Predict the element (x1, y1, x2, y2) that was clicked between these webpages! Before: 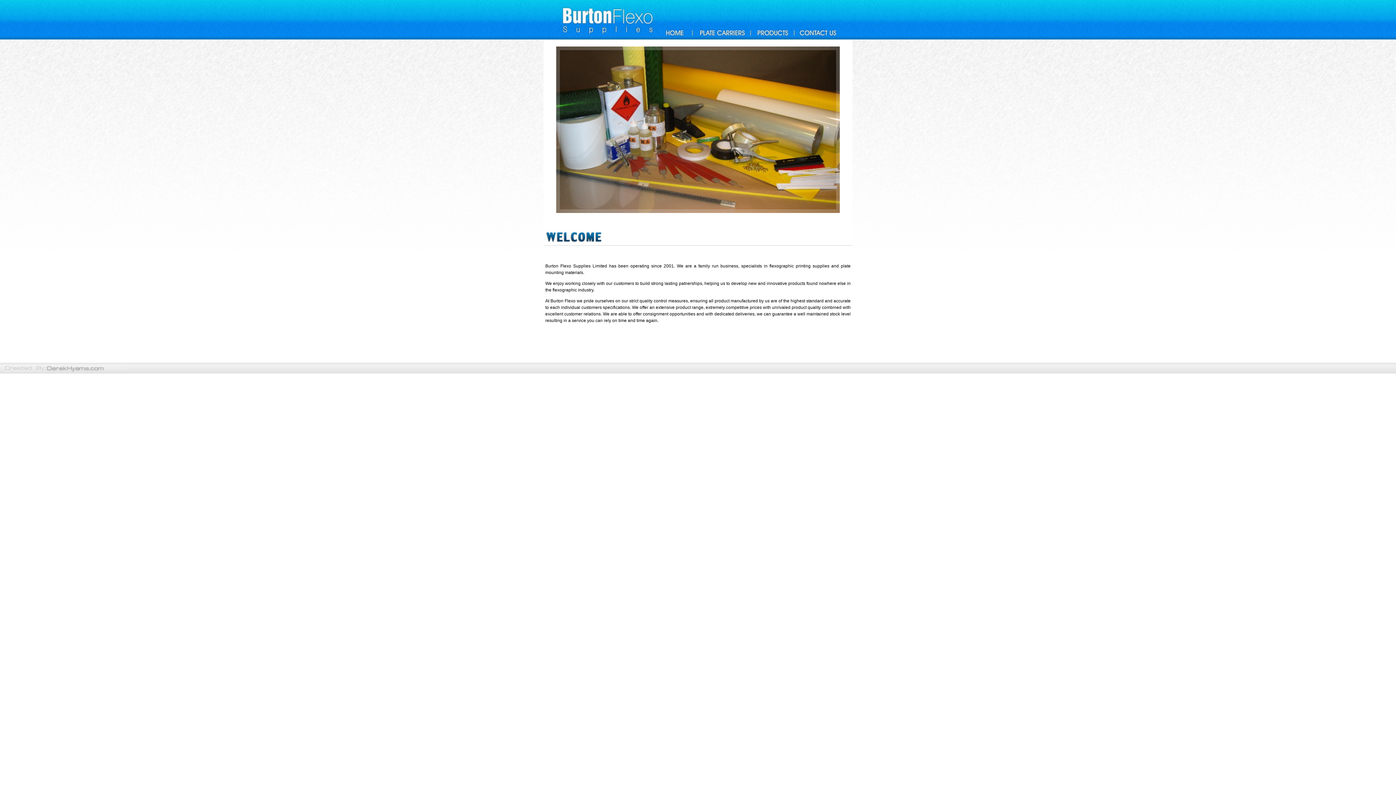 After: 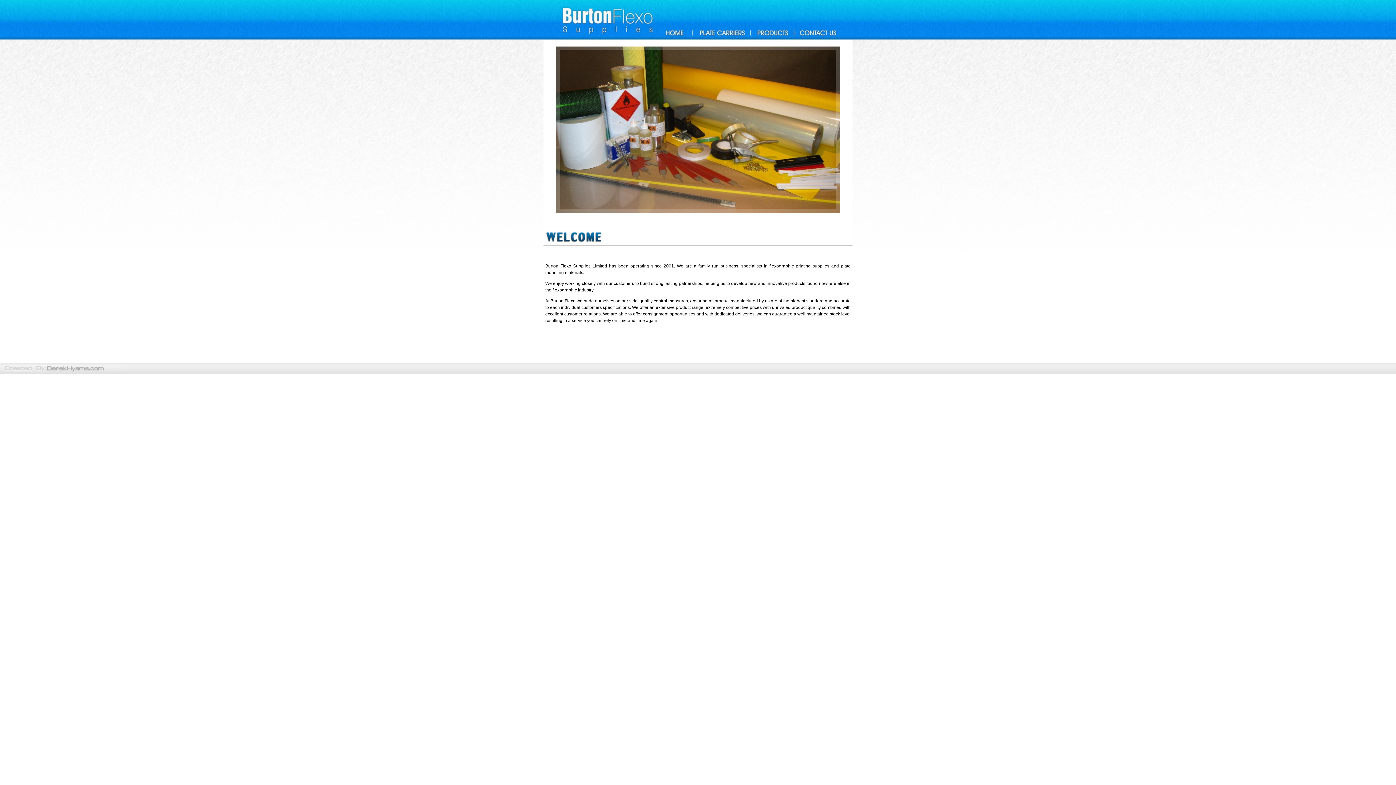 Action: bbox: (0, 369, 127, 374)